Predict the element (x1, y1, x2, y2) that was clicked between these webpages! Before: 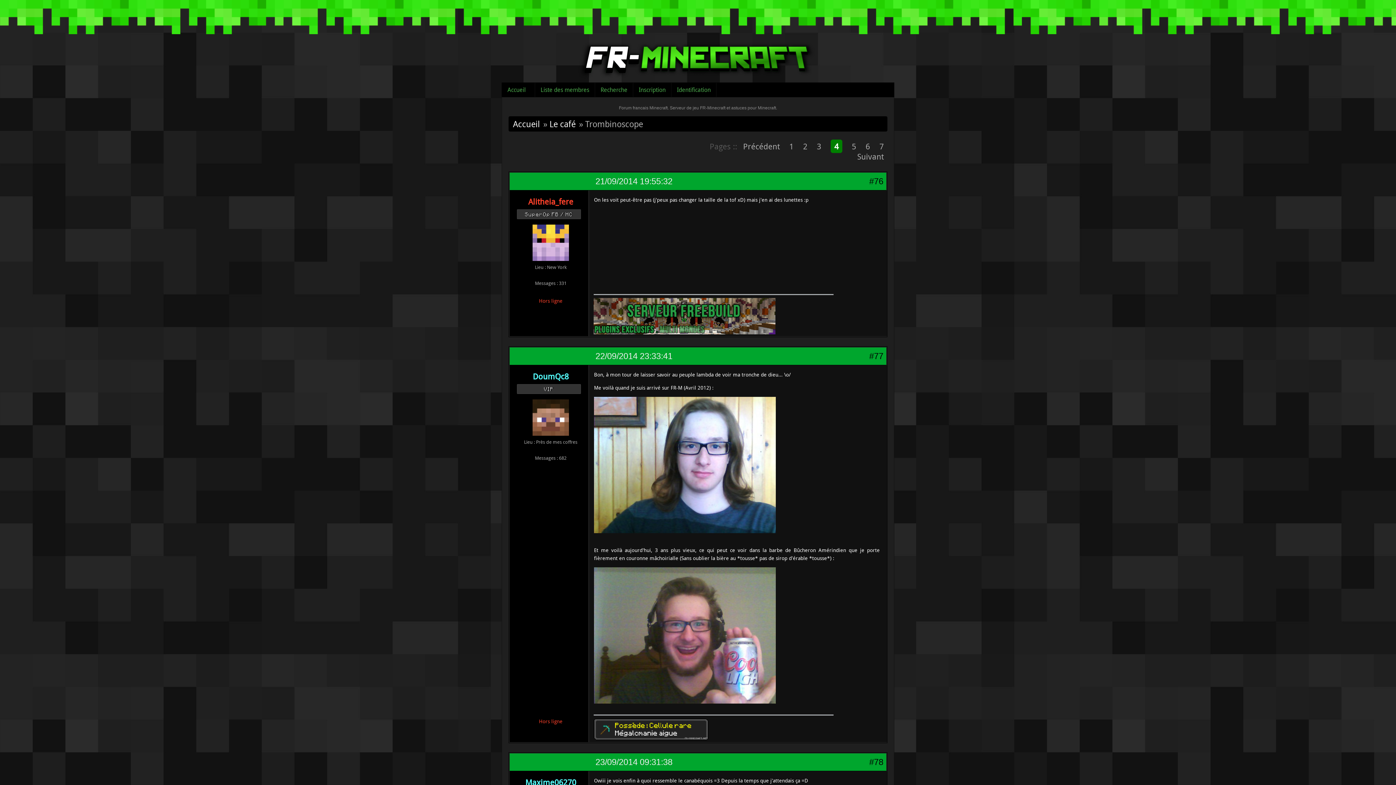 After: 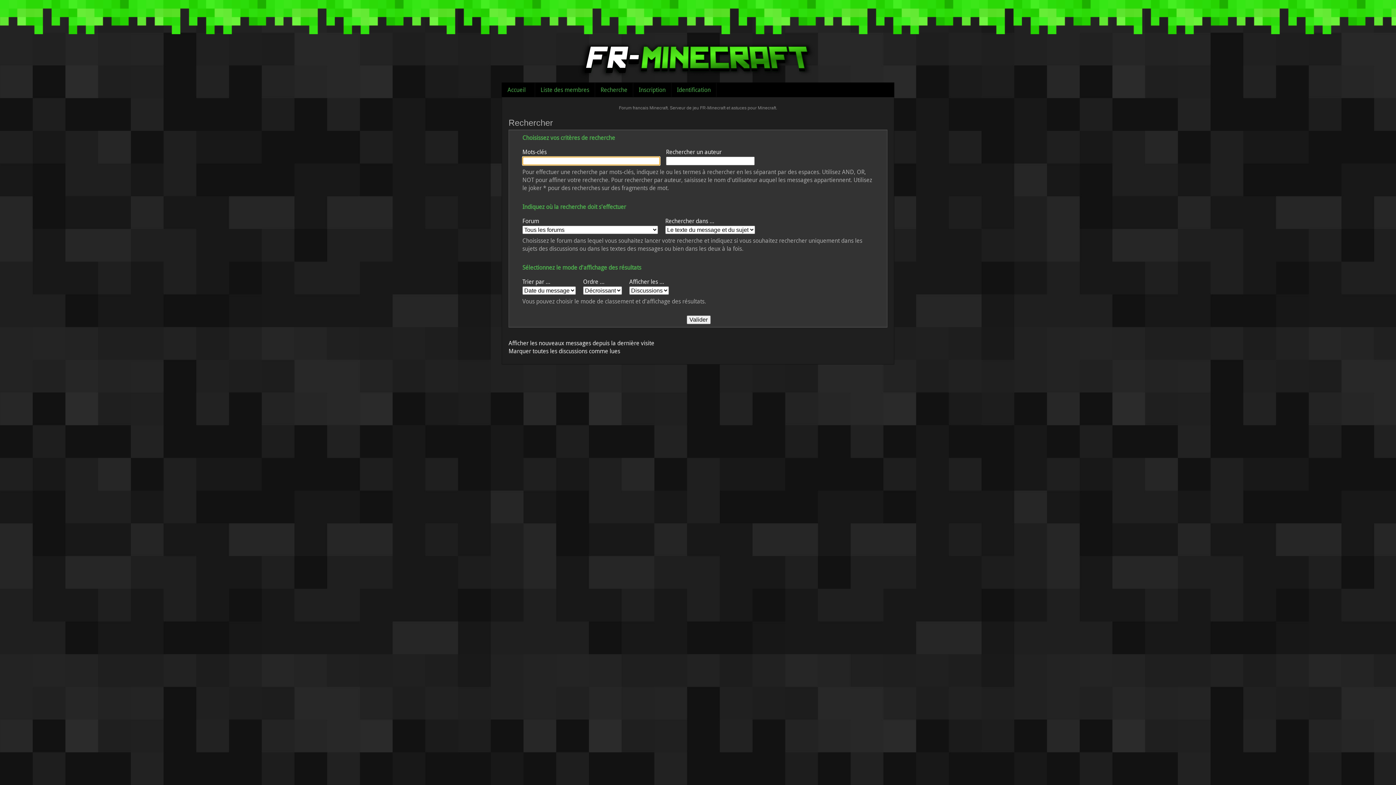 Action: bbox: (595, 82, 633, 97) label: Recherche